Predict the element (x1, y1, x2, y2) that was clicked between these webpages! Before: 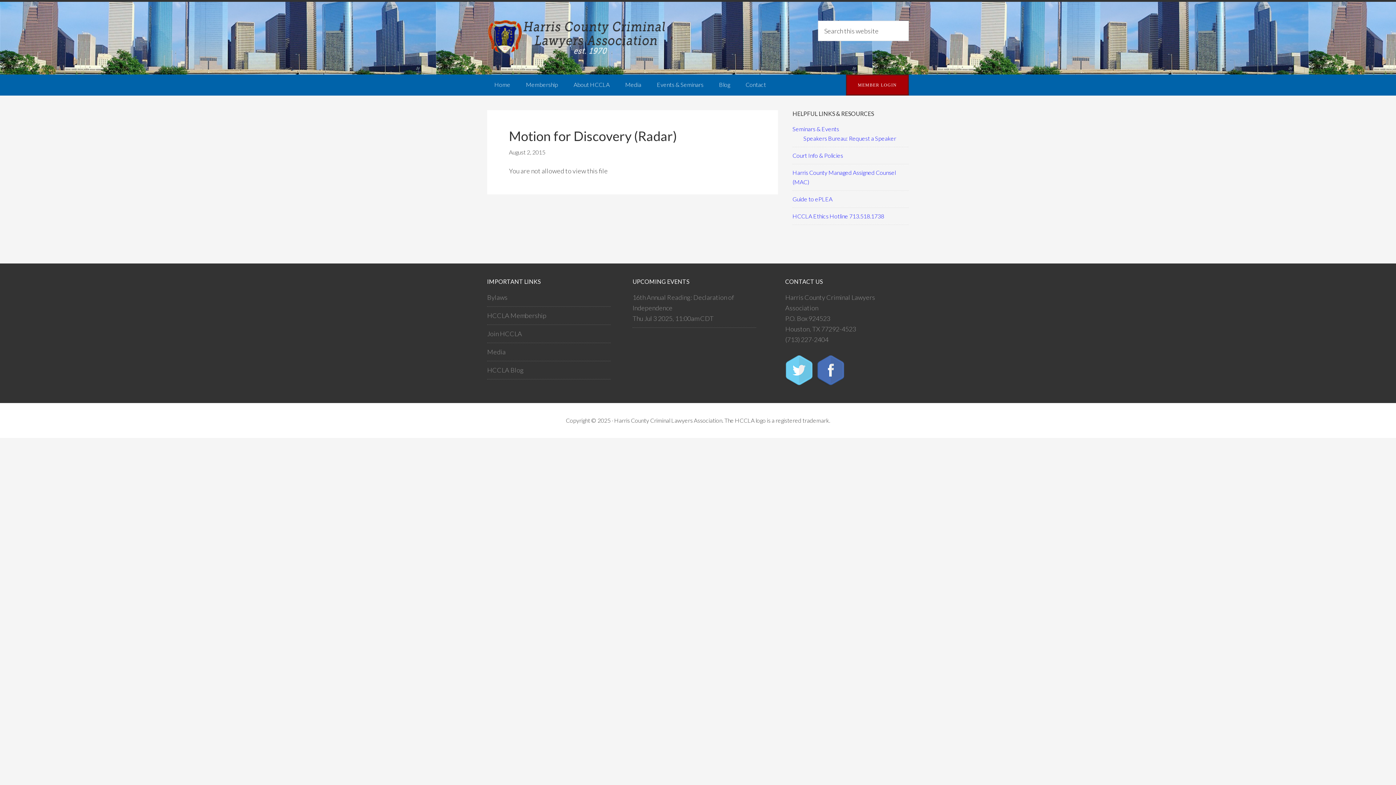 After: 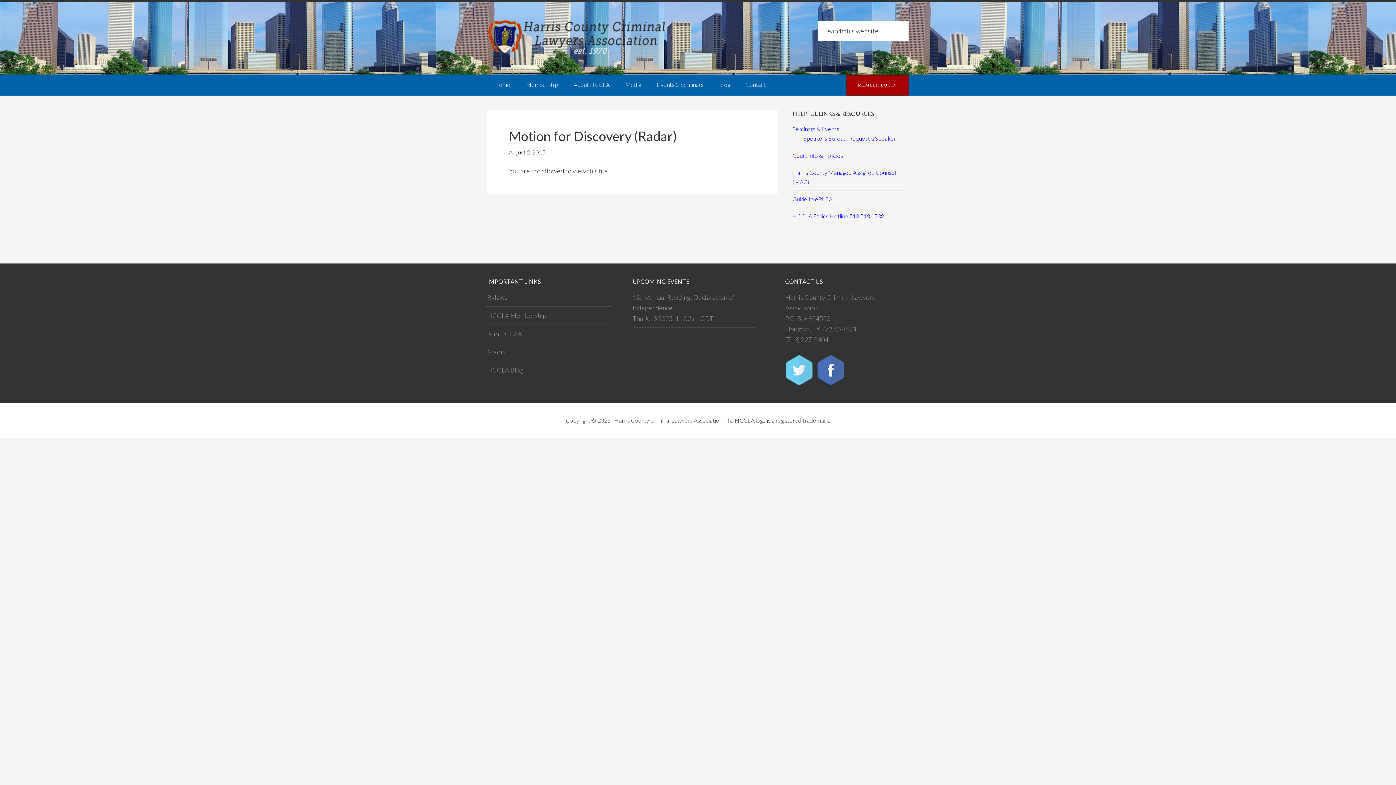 Action: bbox: (817, 379, 844, 387)